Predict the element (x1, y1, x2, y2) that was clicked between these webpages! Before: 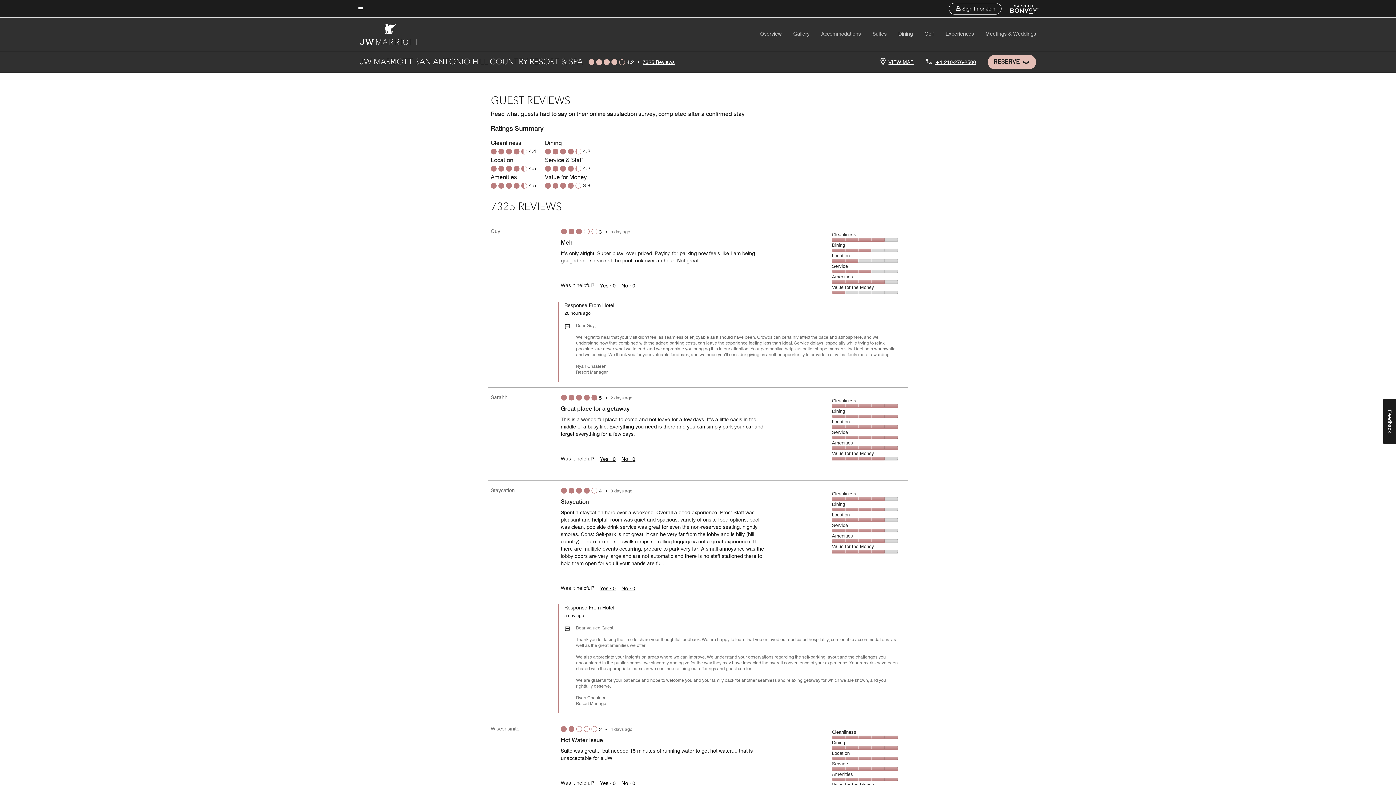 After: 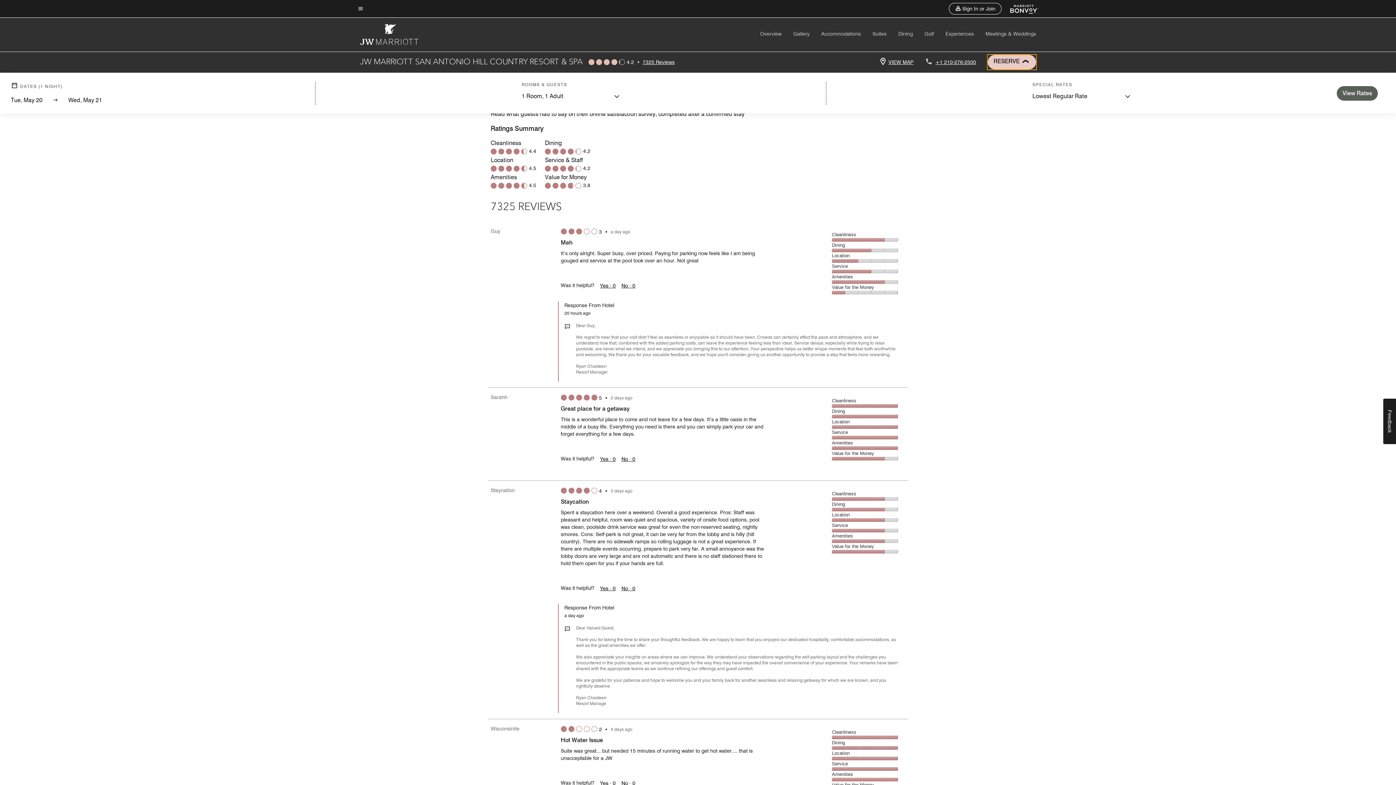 Action: bbox: (988, 54, 1036, 69) label: RESERVE